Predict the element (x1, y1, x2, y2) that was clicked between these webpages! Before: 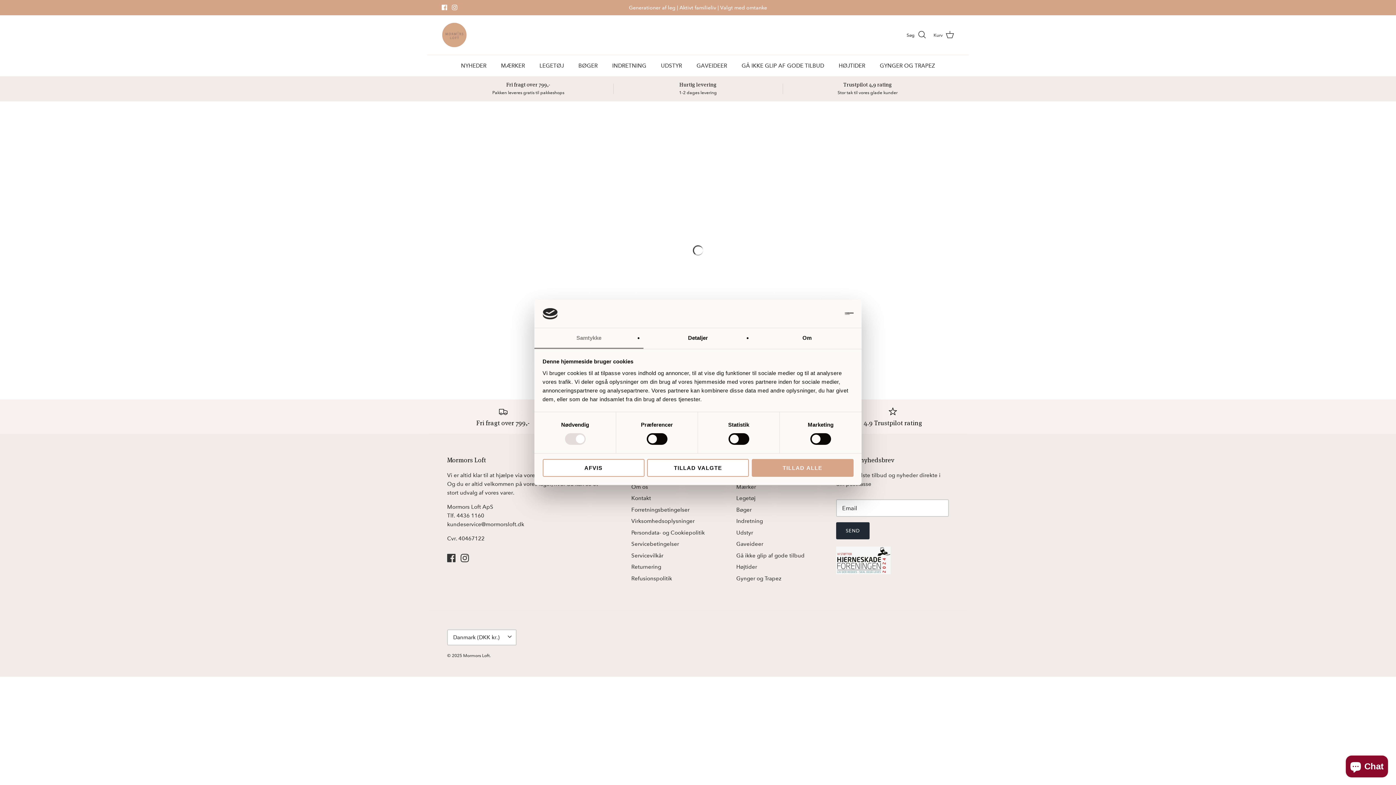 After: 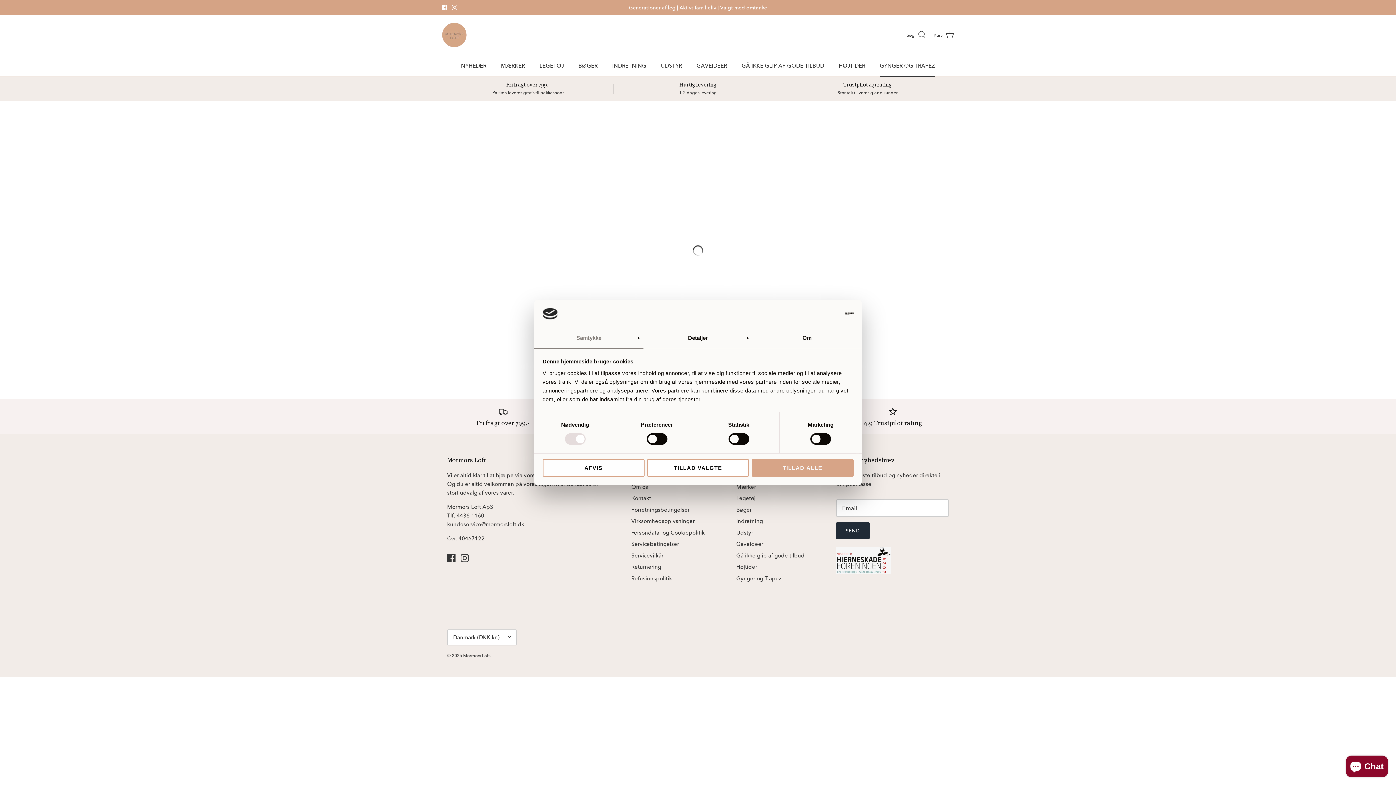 Action: bbox: (873, 55, 941, 76) label: GYNGER OG TRAPEZ